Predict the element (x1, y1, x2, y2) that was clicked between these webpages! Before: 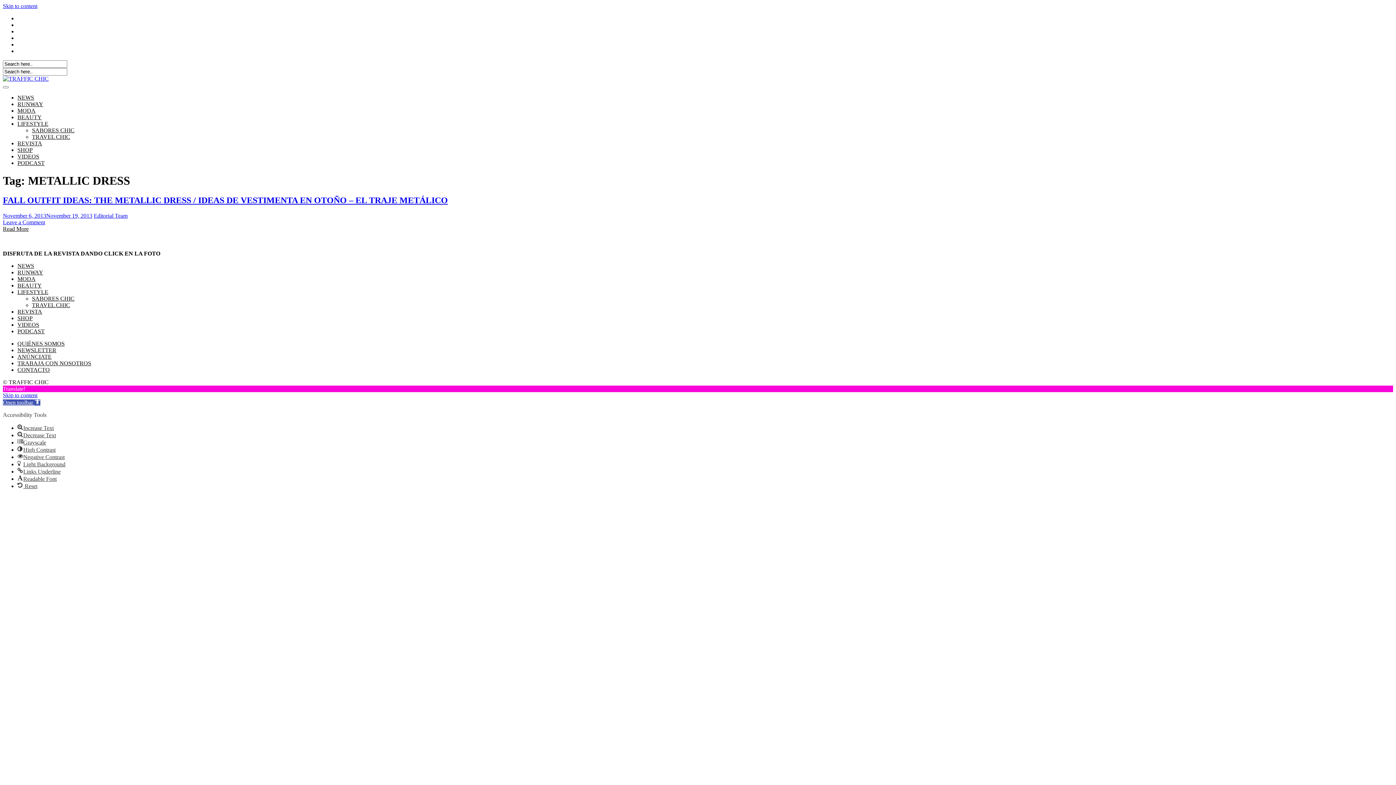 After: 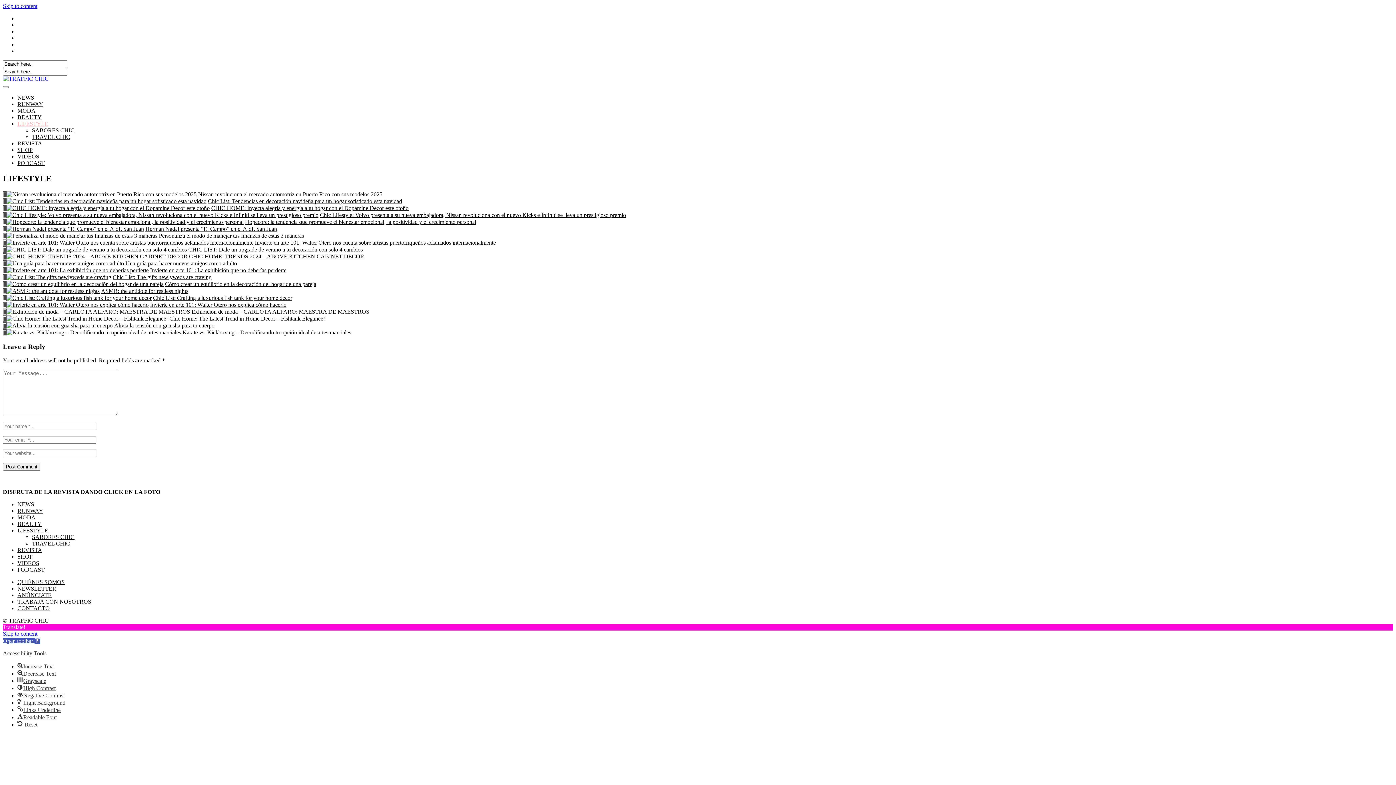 Action: bbox: (17, 120, 48, 126) label: LIFESTYLE